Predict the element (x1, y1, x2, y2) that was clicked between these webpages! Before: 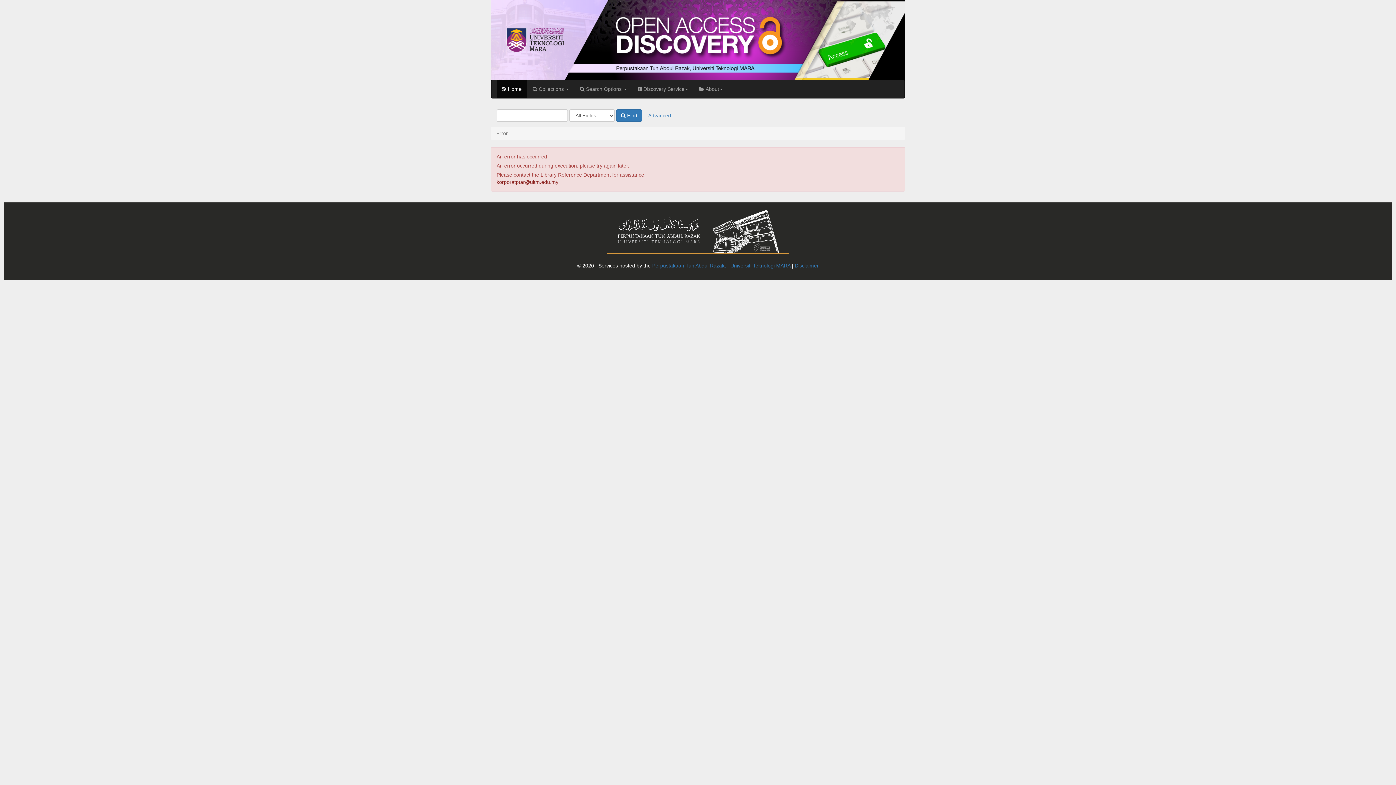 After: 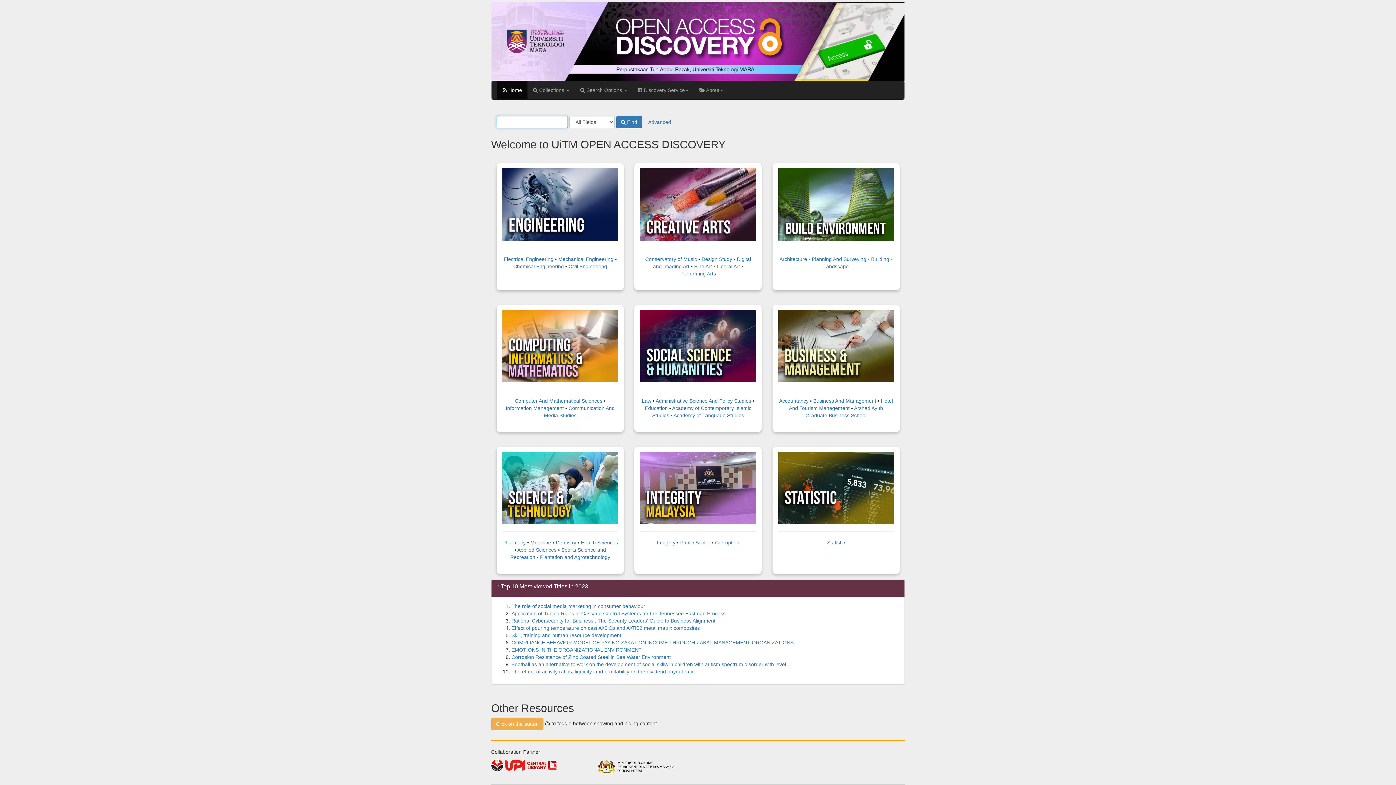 Action: bbox: (491, 36, 905, 42)